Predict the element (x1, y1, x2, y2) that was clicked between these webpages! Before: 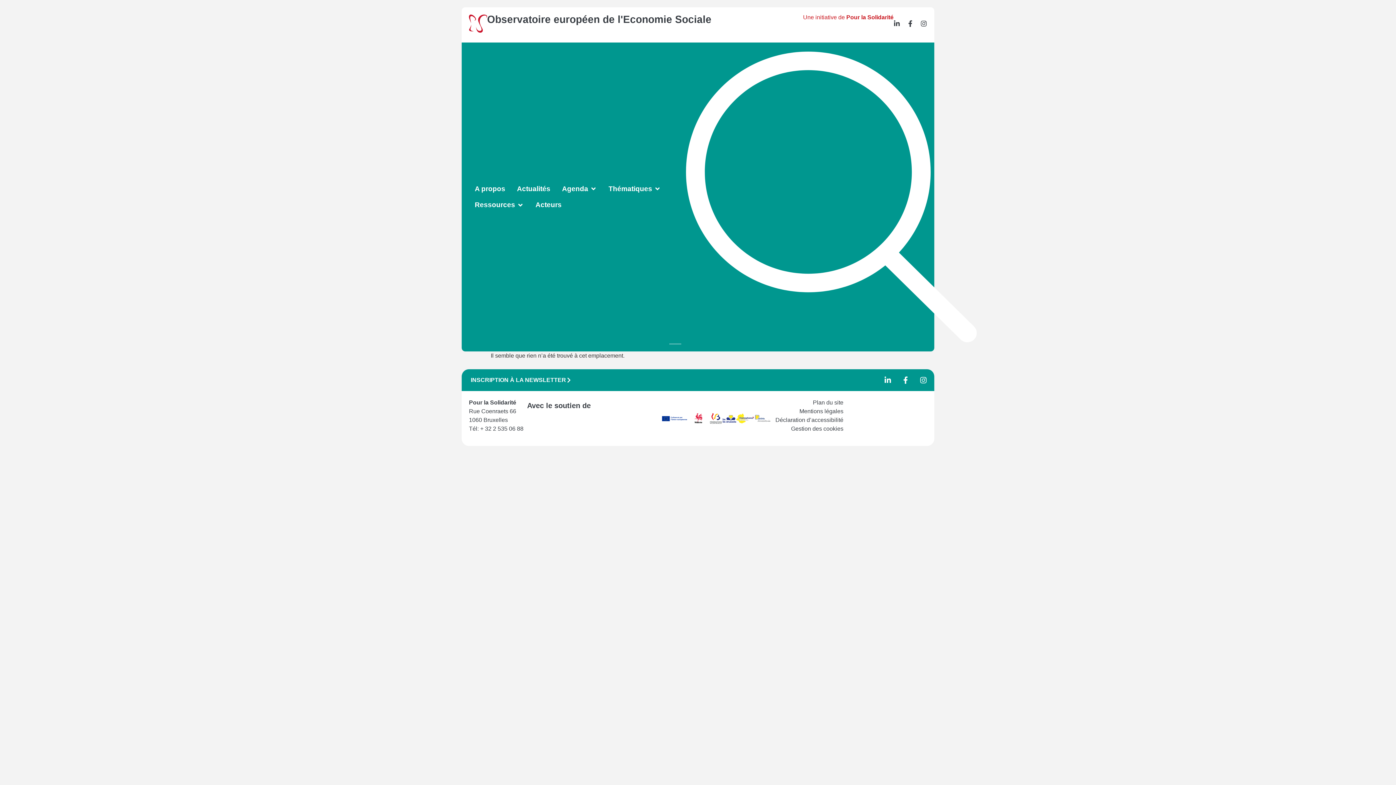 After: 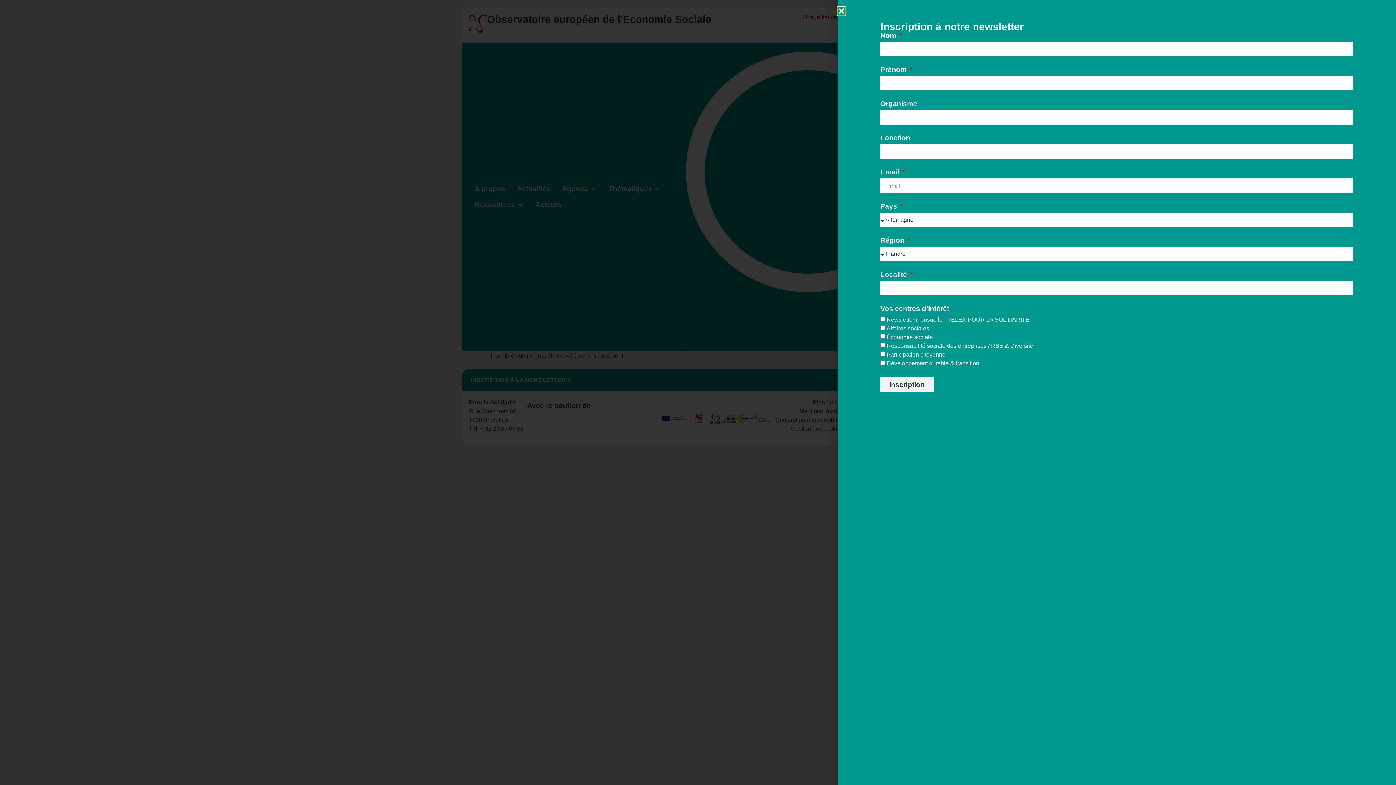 Action: bbox: (465, 373, 577, 386) label: INSCRIPTION À LA NEWSLETTER